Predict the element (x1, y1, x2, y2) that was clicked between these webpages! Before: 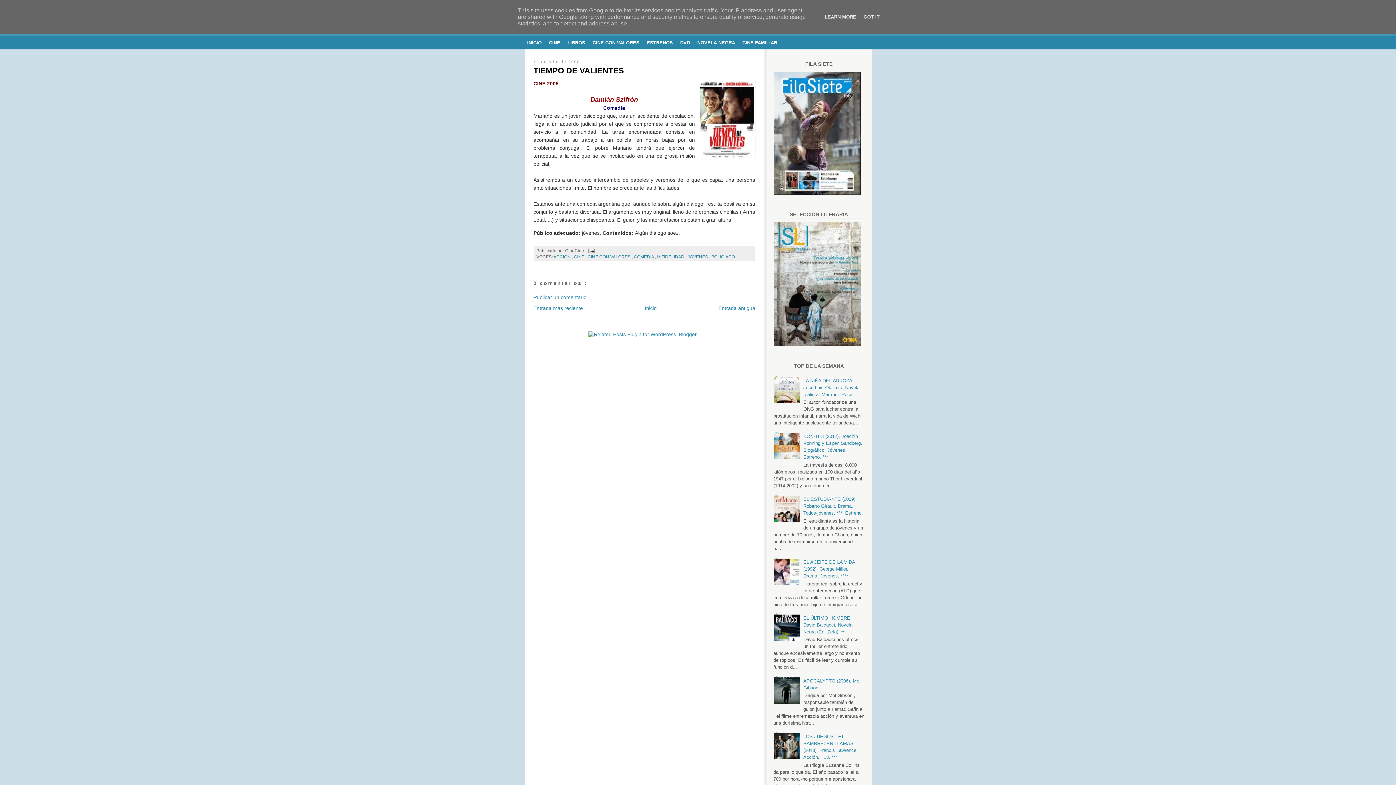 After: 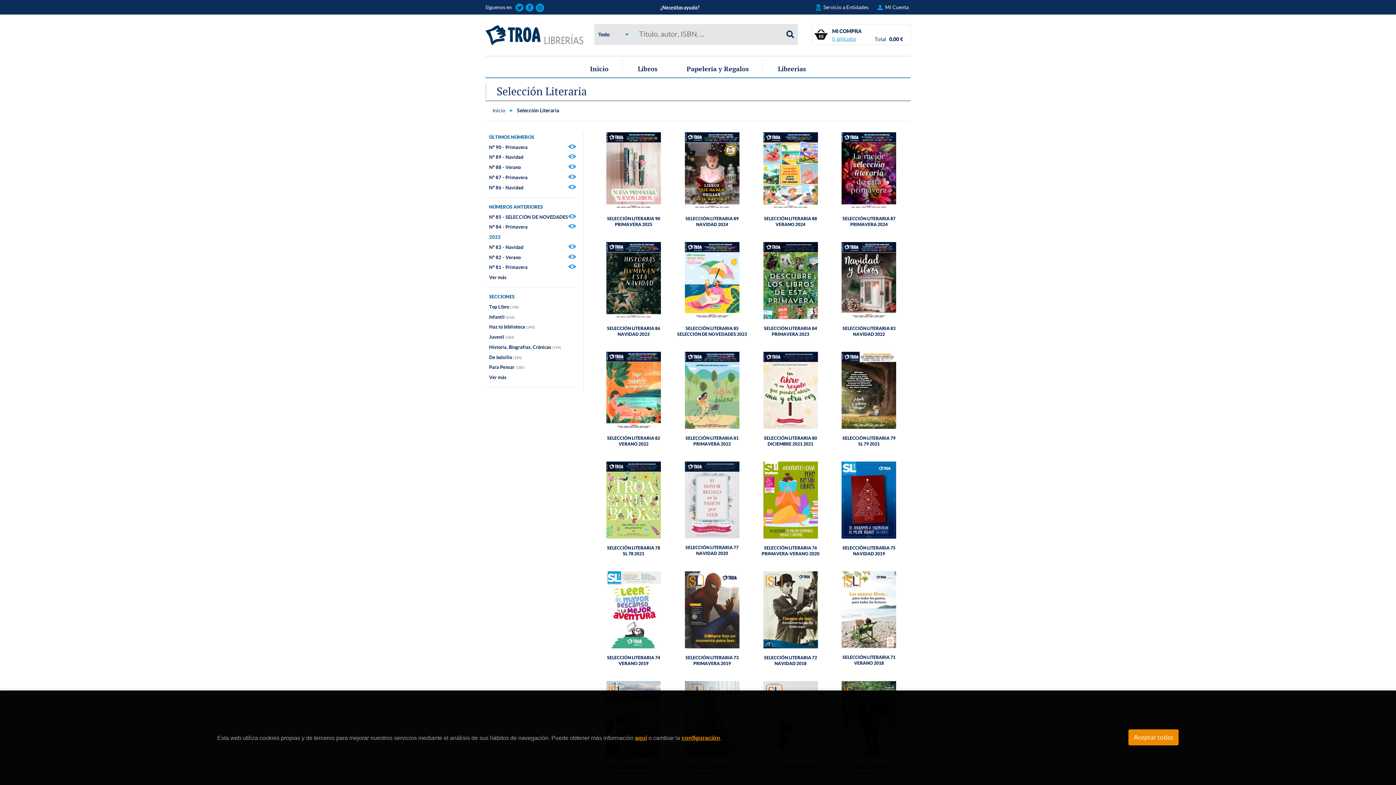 Action: bbox: (773, 342, 860, 347)